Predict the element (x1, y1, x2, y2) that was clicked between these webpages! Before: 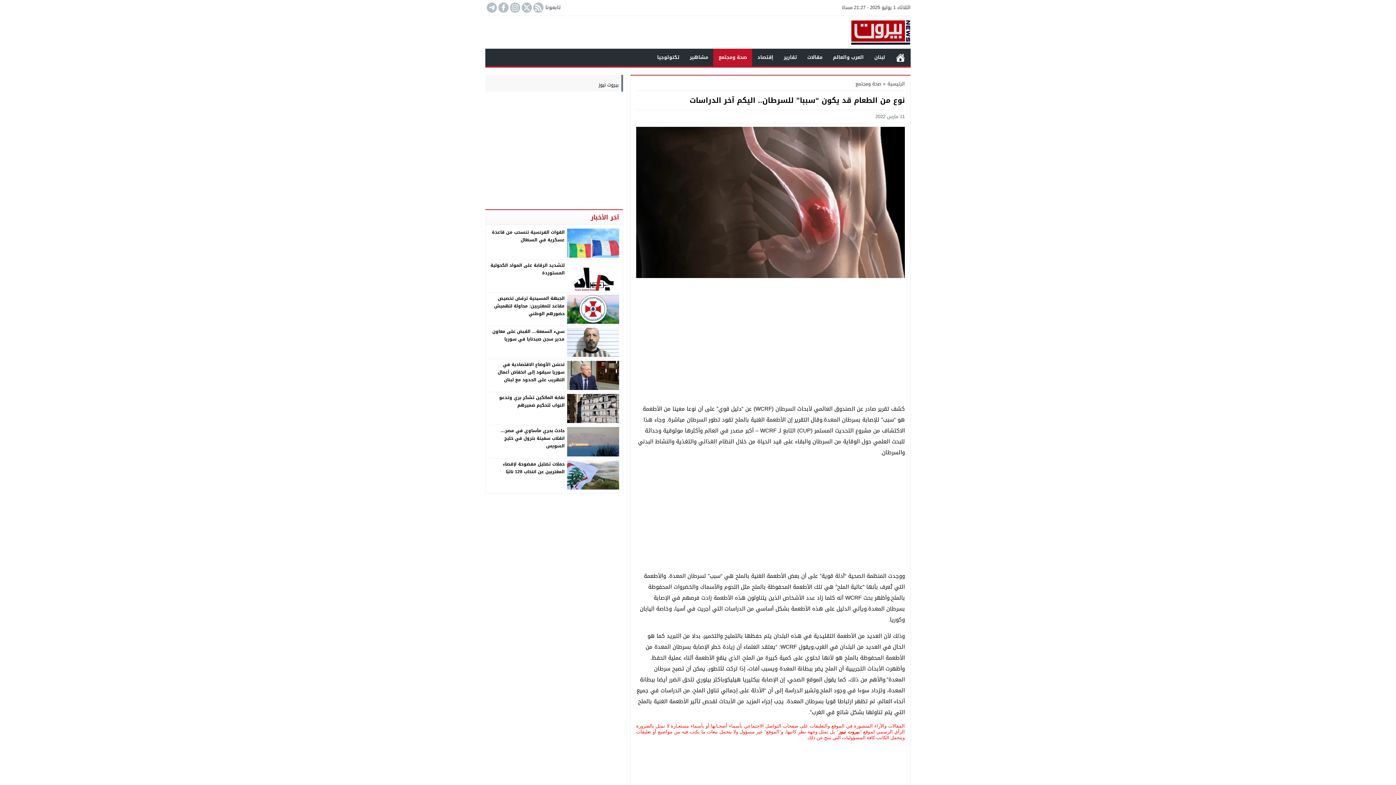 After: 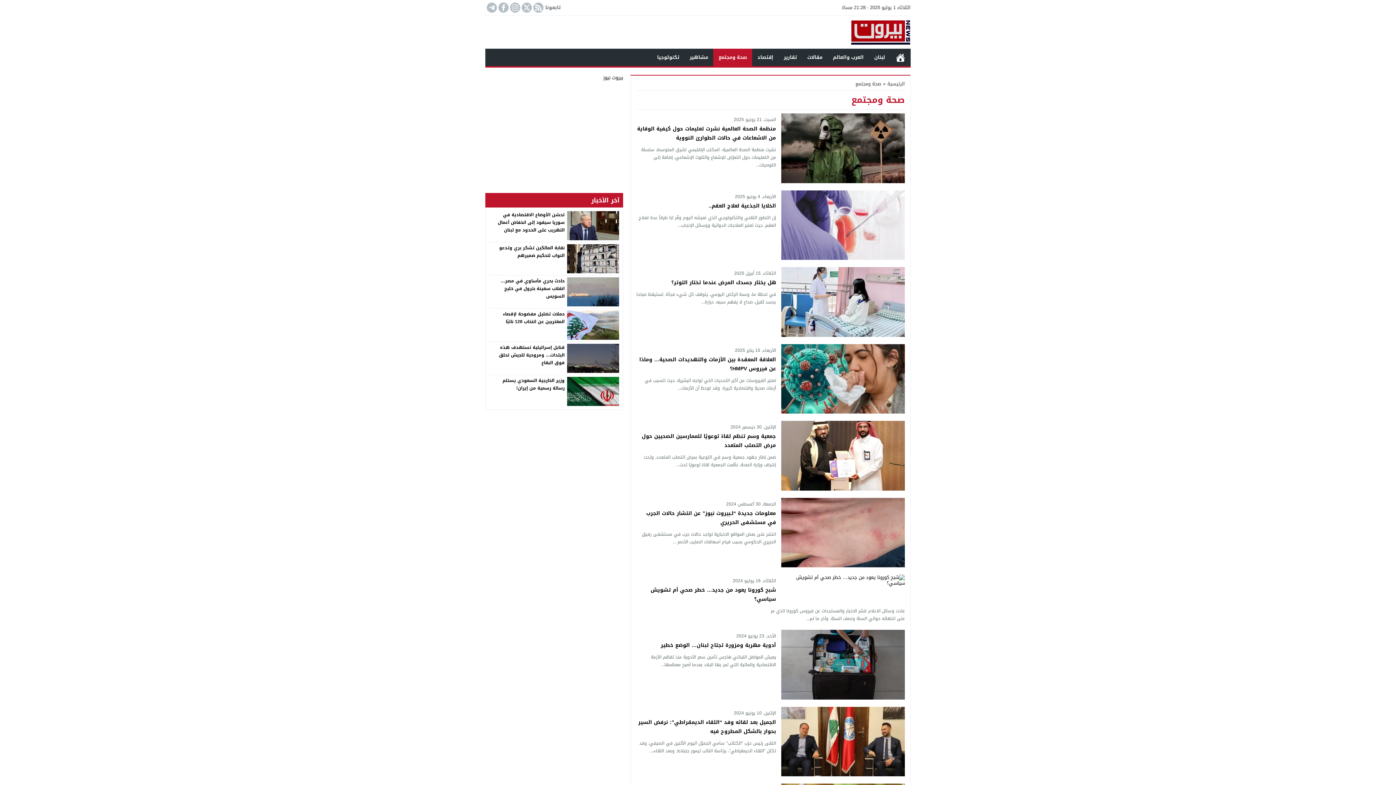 Action: label: صحة ومجتمع bbox: (713, 48, 752, 66)